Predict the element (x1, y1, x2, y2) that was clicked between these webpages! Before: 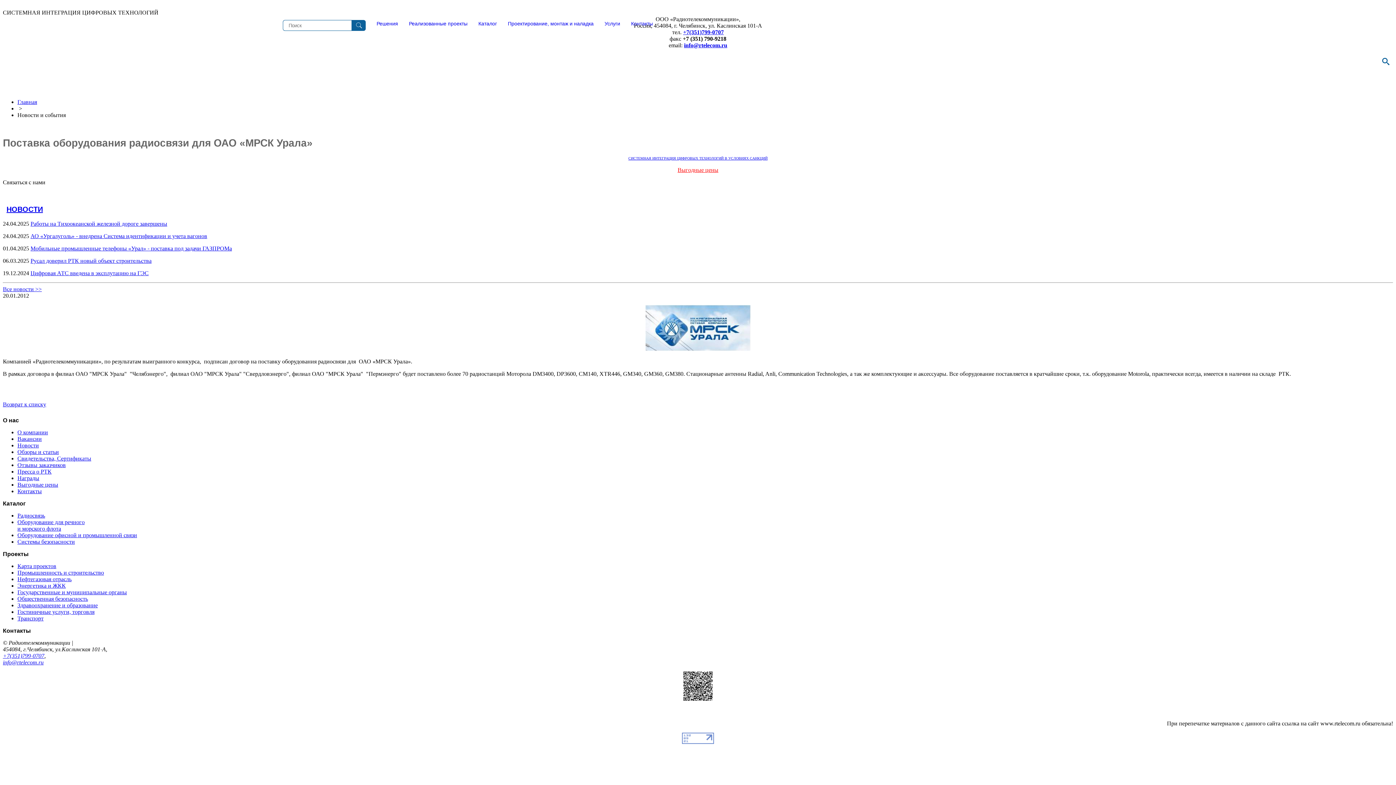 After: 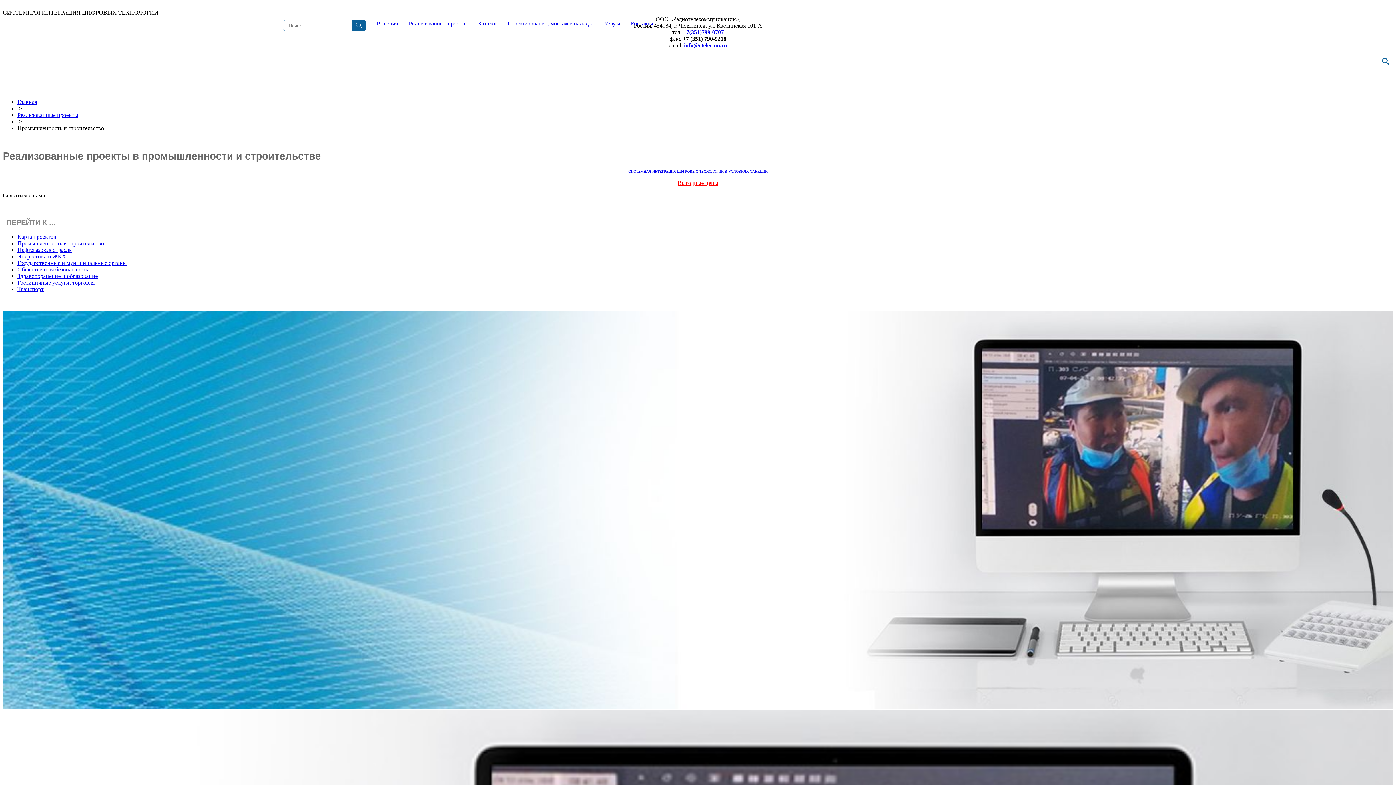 Action: bbox: (17, 569, 104, 575) label: Промышленность и строительство